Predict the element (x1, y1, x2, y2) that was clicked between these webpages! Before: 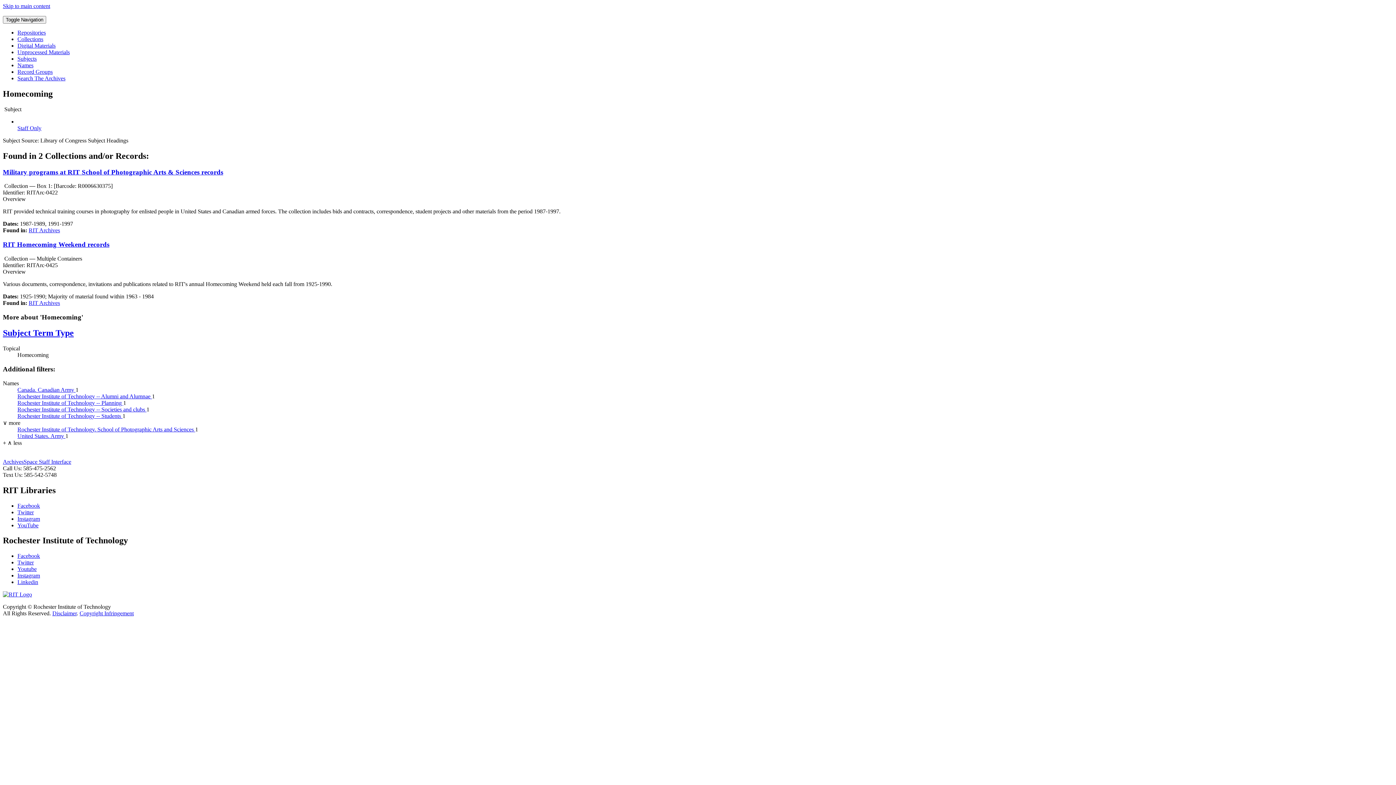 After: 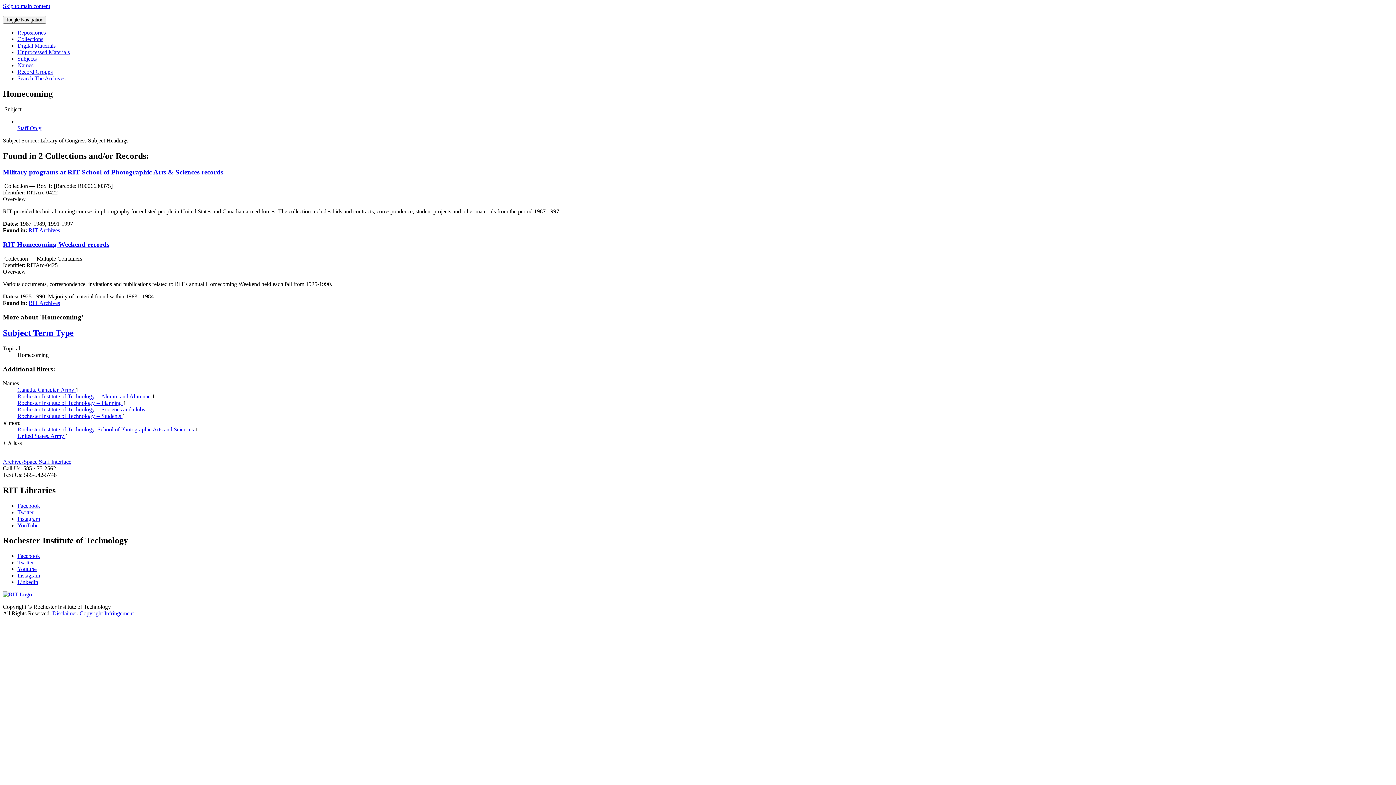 Action: label: Copyright Infringement bbox: (79, 610, 133, 616)